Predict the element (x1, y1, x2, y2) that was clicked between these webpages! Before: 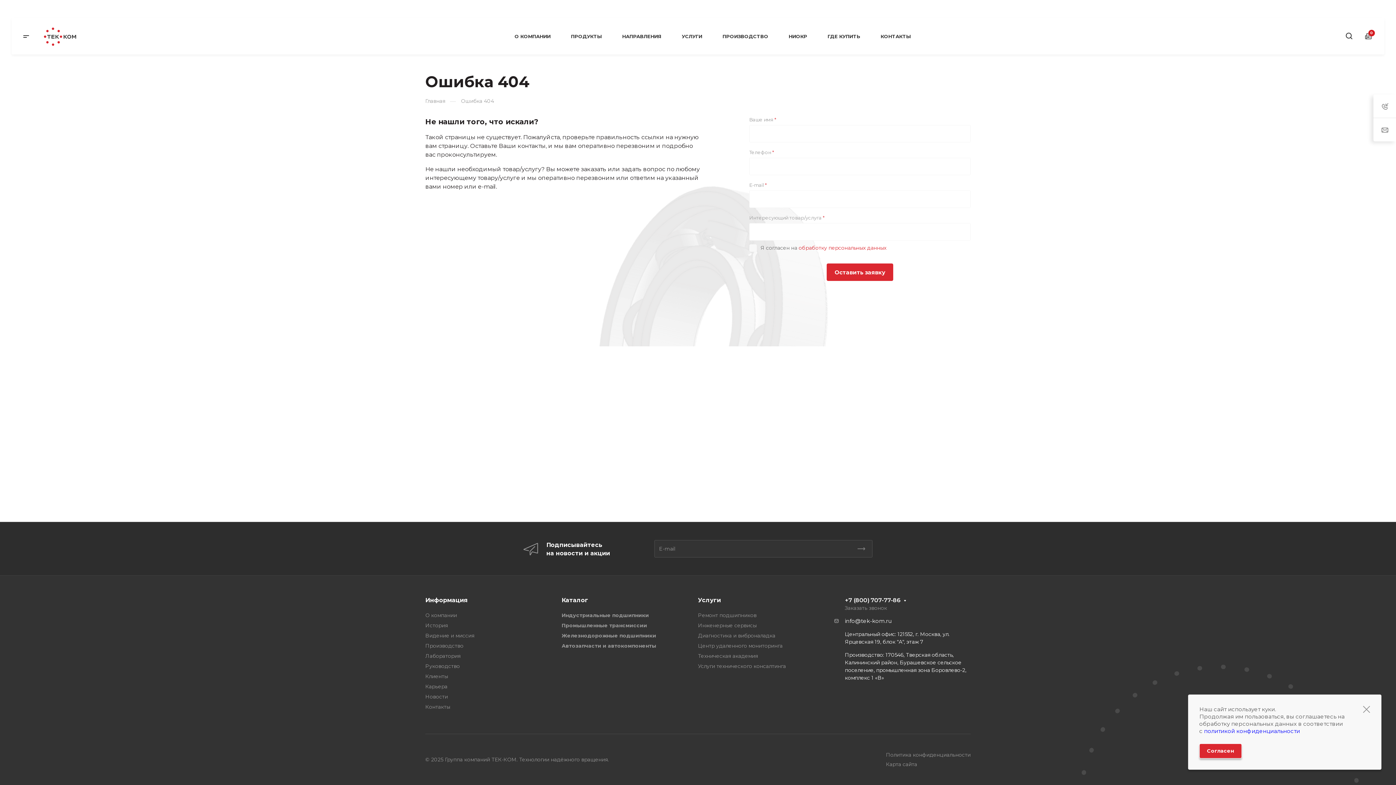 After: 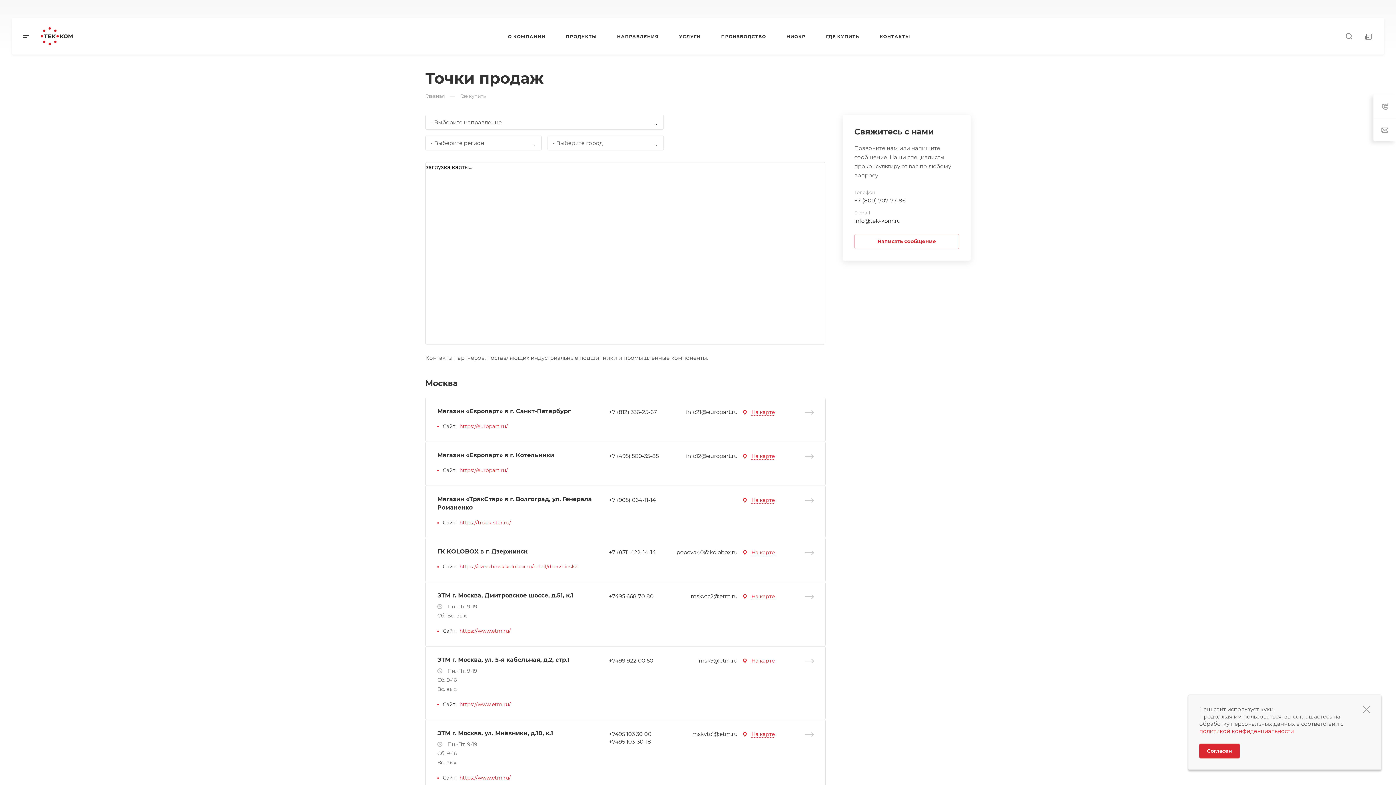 Action: label: ГДЕ КУПИТЬ bbox: (827, 18, 860, 54)